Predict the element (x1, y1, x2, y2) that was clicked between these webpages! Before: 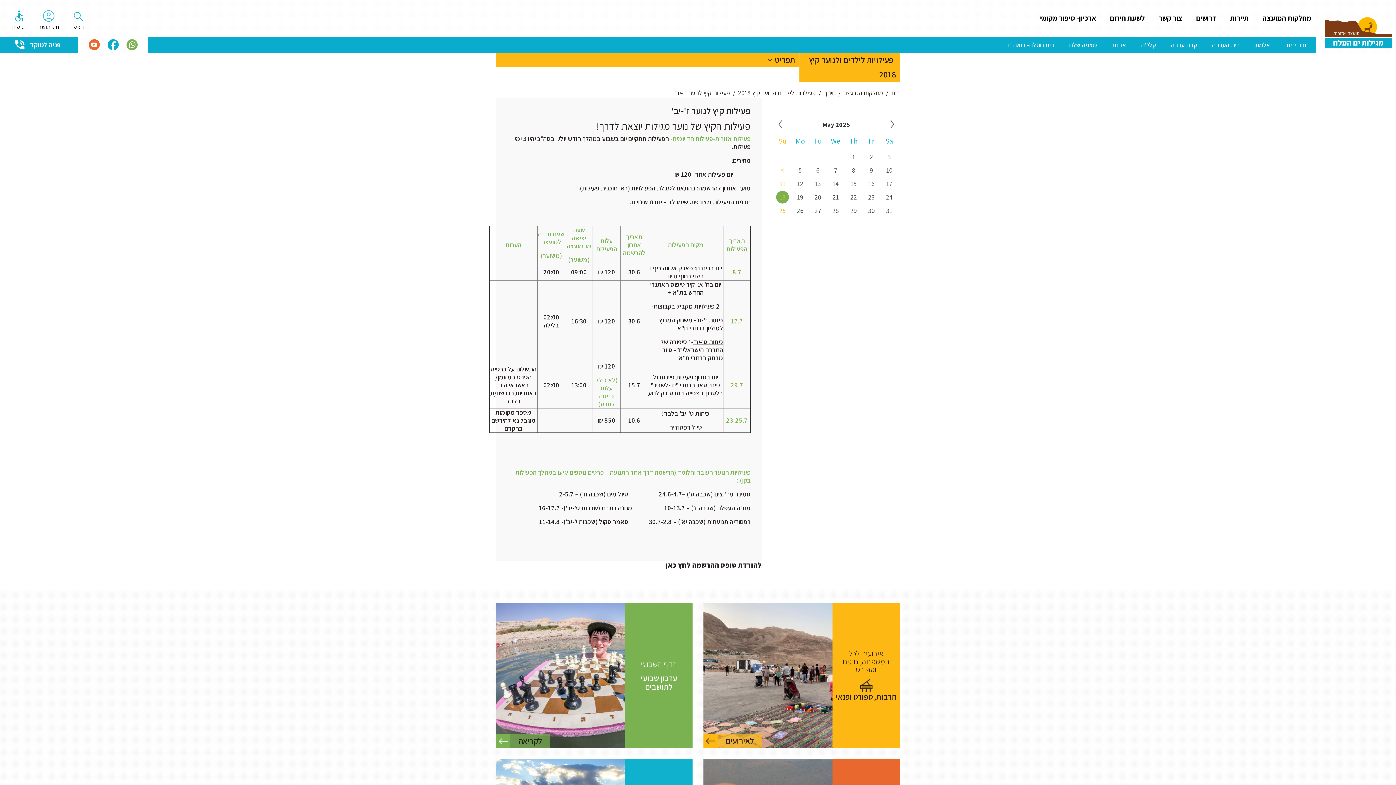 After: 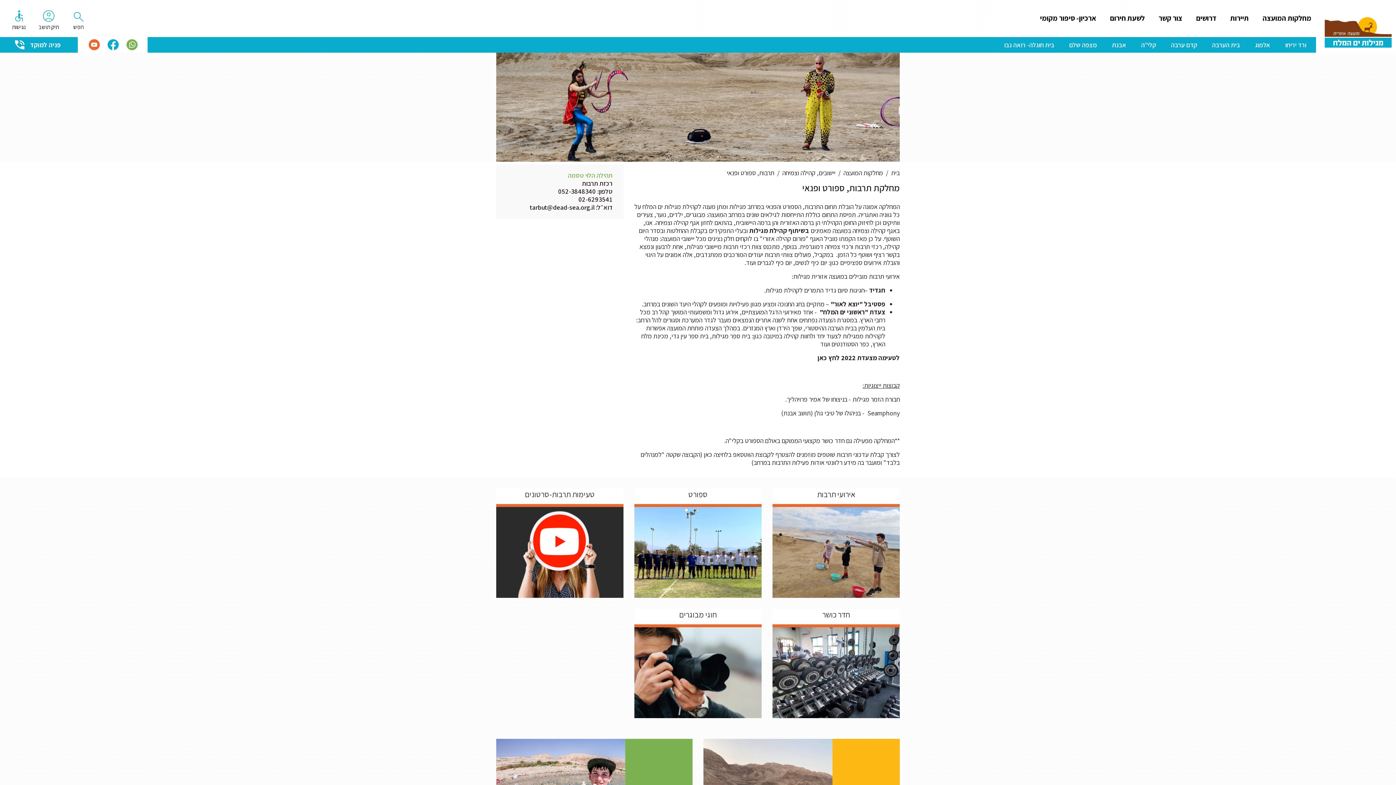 Action: bbox: (703, 603, 900, 748) label: אירועים לכל המשפחה, חוגים וספורט

תרבות, ספורט ופנאי